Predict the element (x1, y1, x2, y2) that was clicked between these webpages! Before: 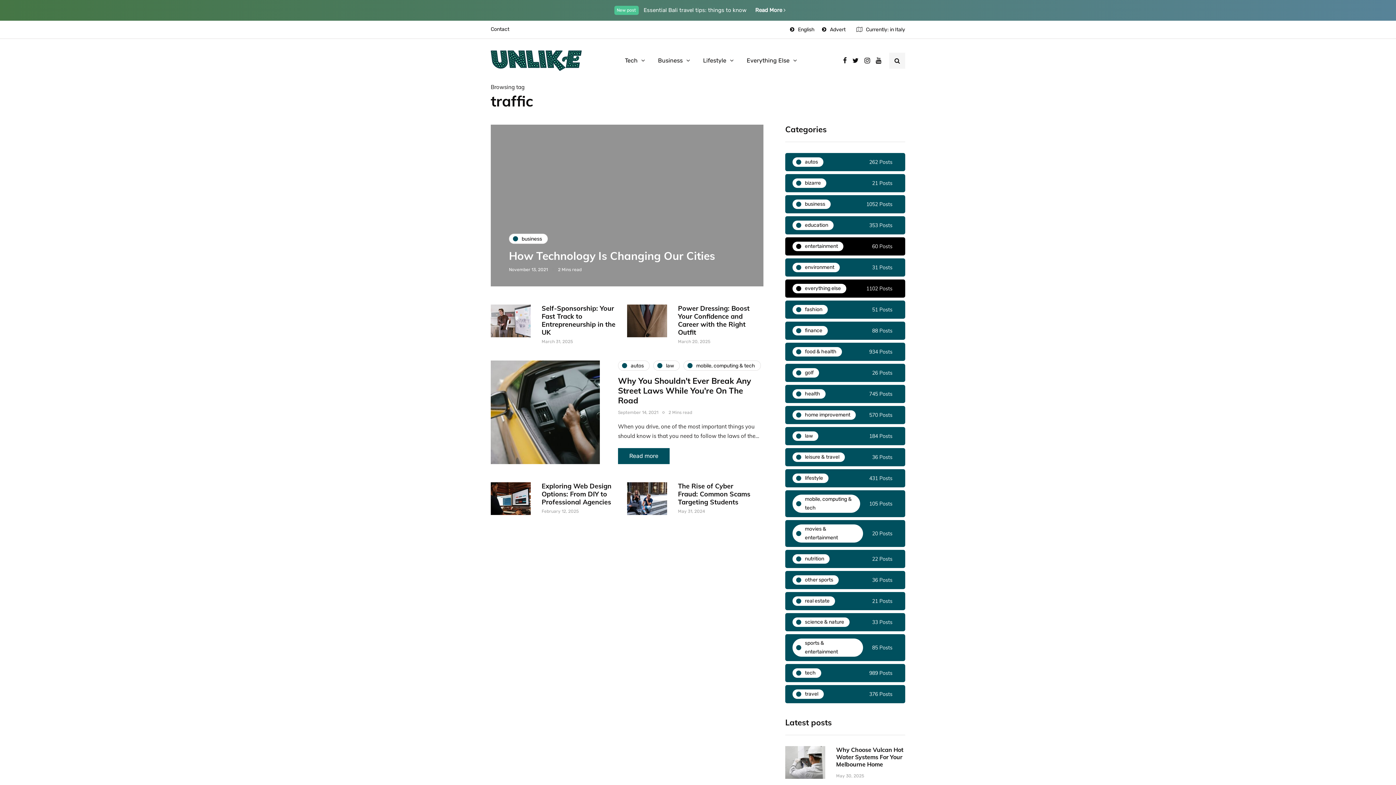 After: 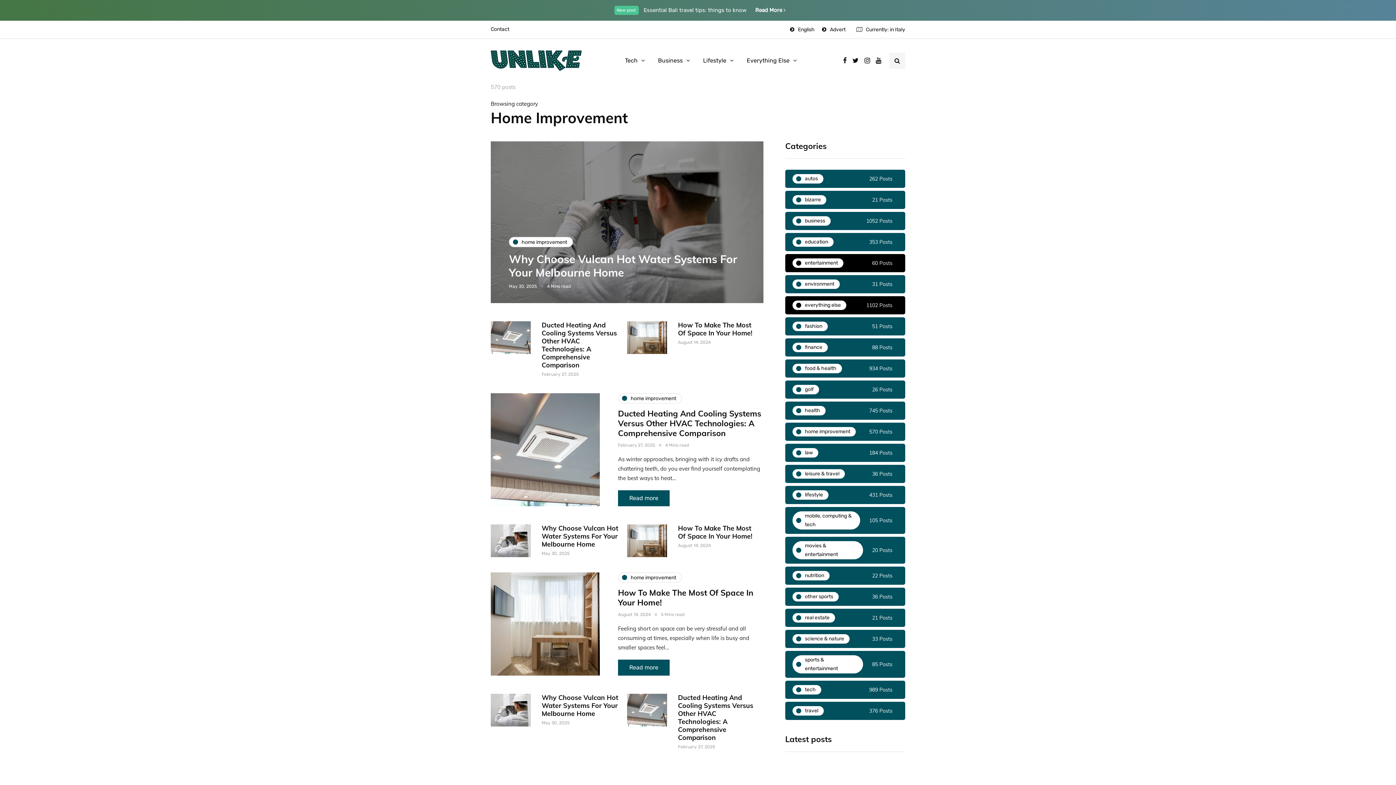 Action: bbox: (785, 406, 905, 424) label: home improvement
570 Posts